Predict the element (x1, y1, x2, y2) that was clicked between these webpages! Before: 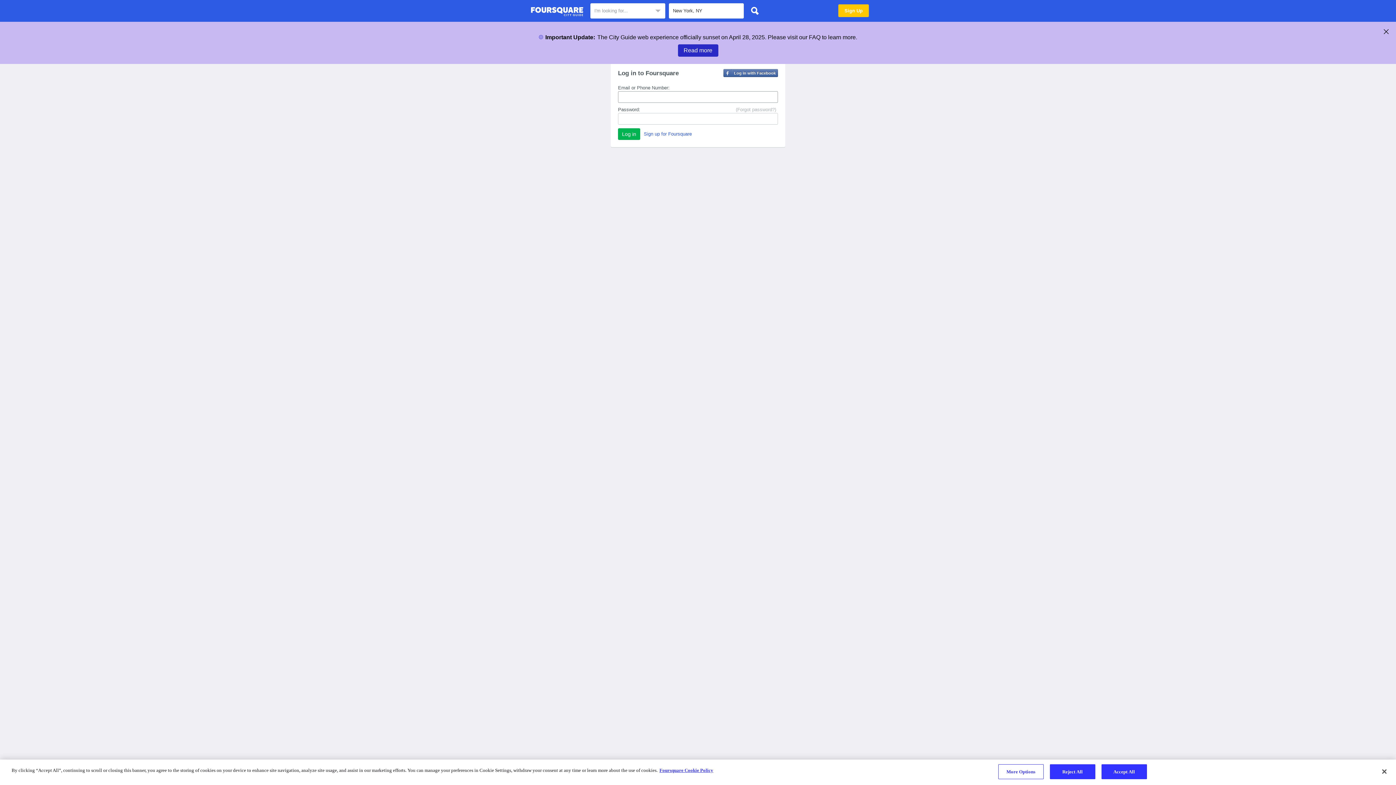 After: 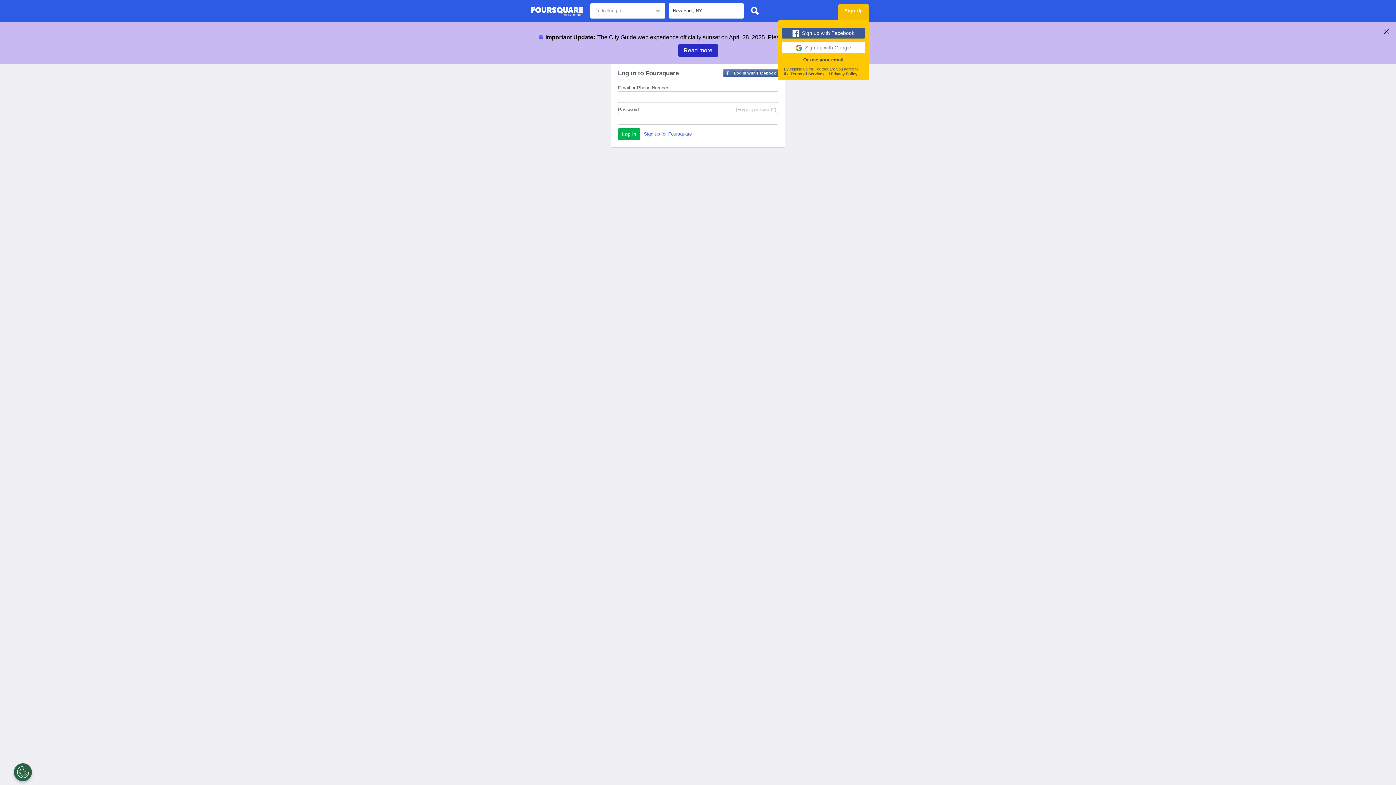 Action: label: Sign Up bbox: (838, 4, 869, 17)